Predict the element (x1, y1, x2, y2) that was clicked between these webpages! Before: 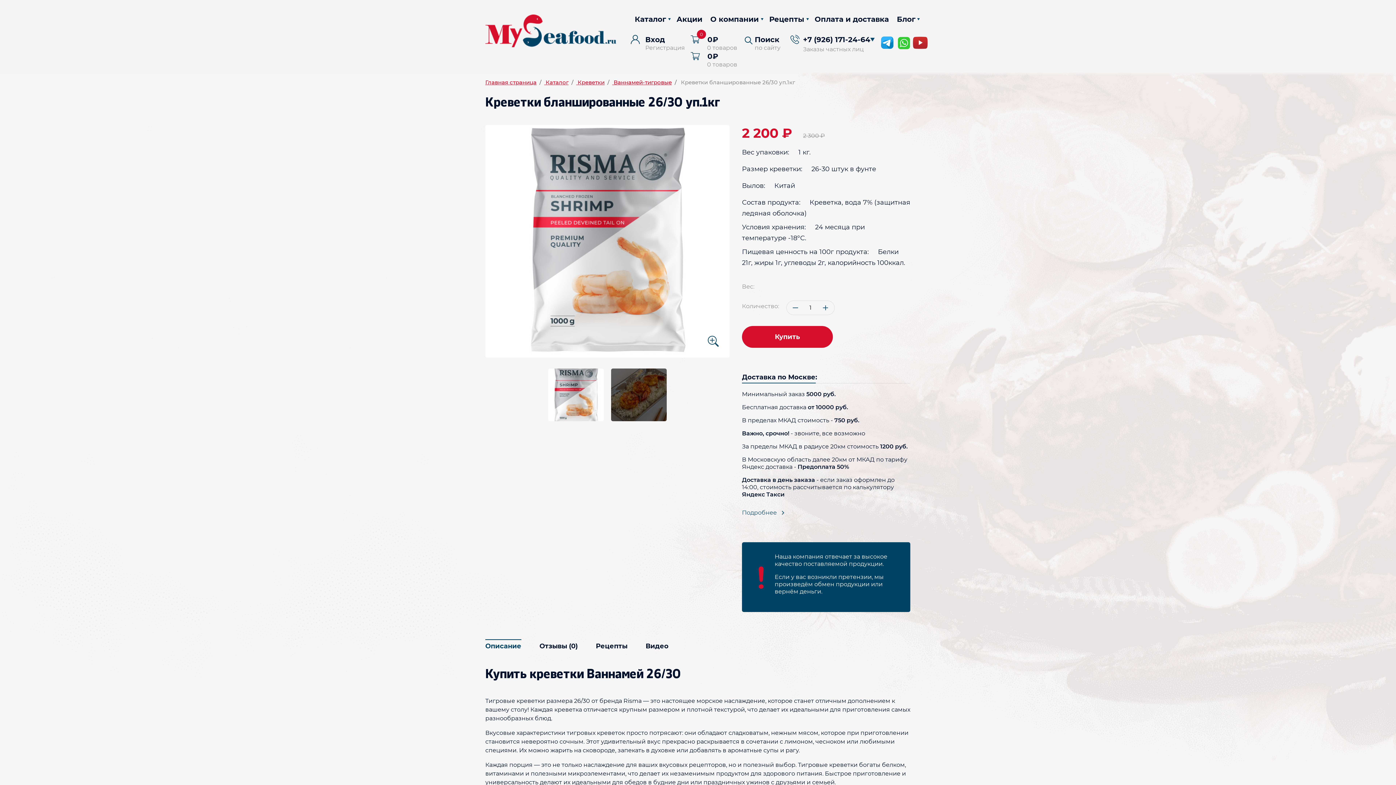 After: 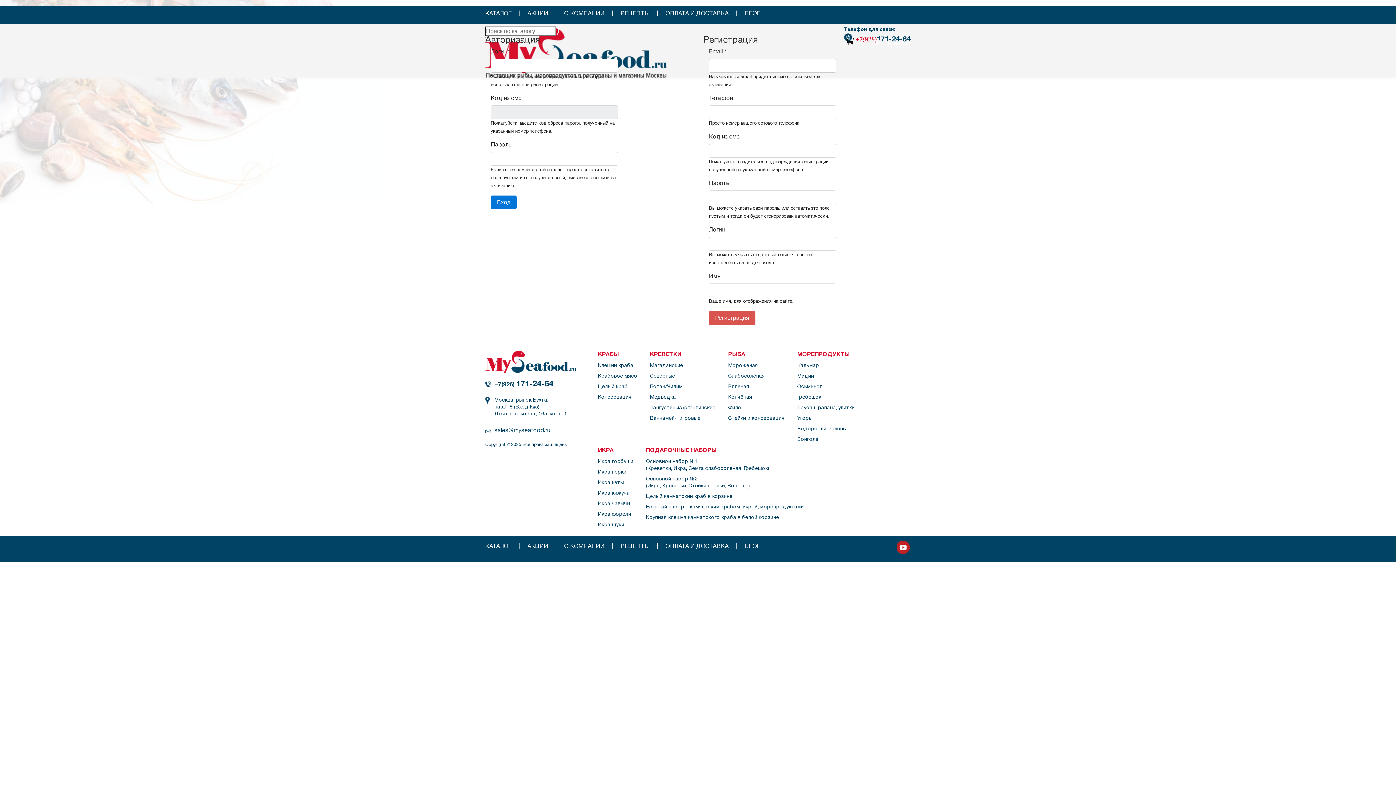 Action: label: Вход bbox: (645, 35, 665, 44)